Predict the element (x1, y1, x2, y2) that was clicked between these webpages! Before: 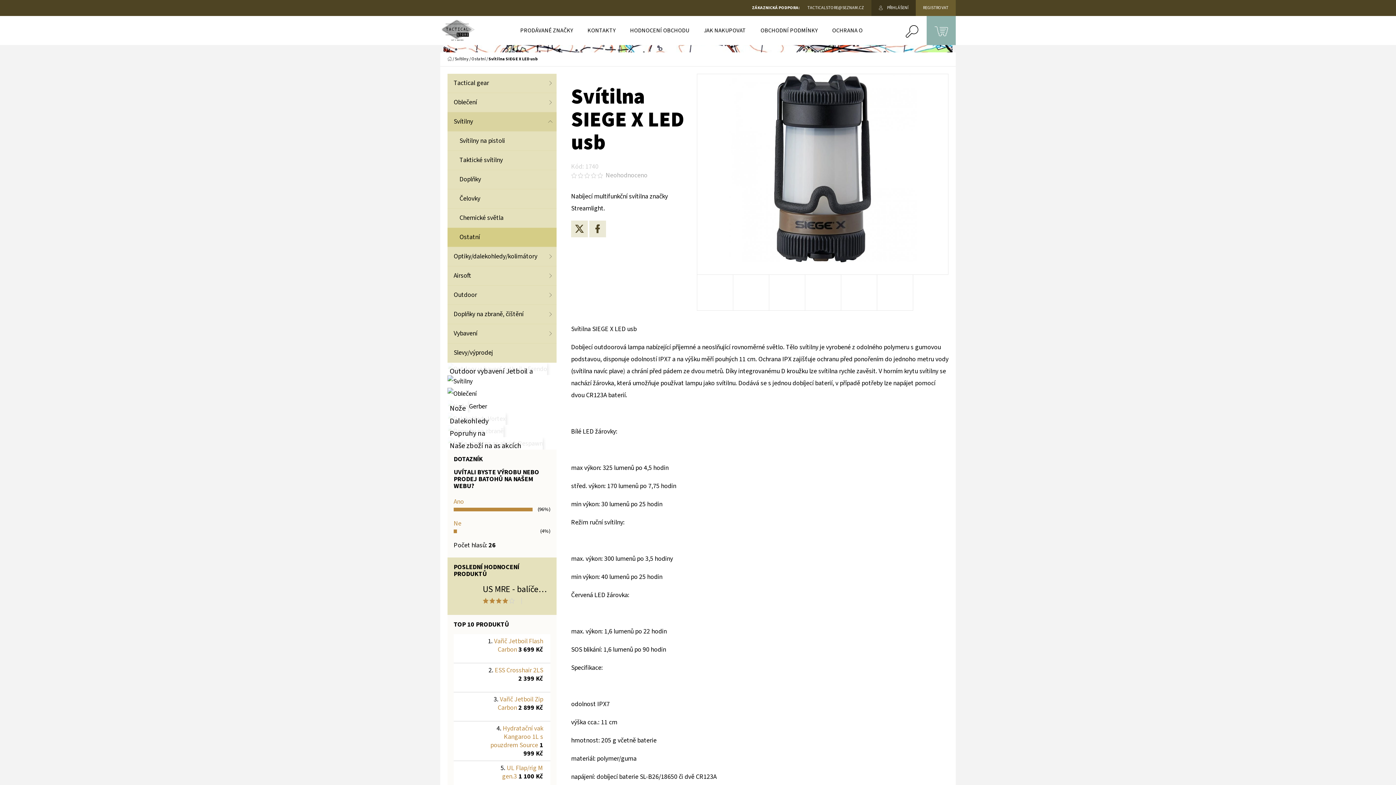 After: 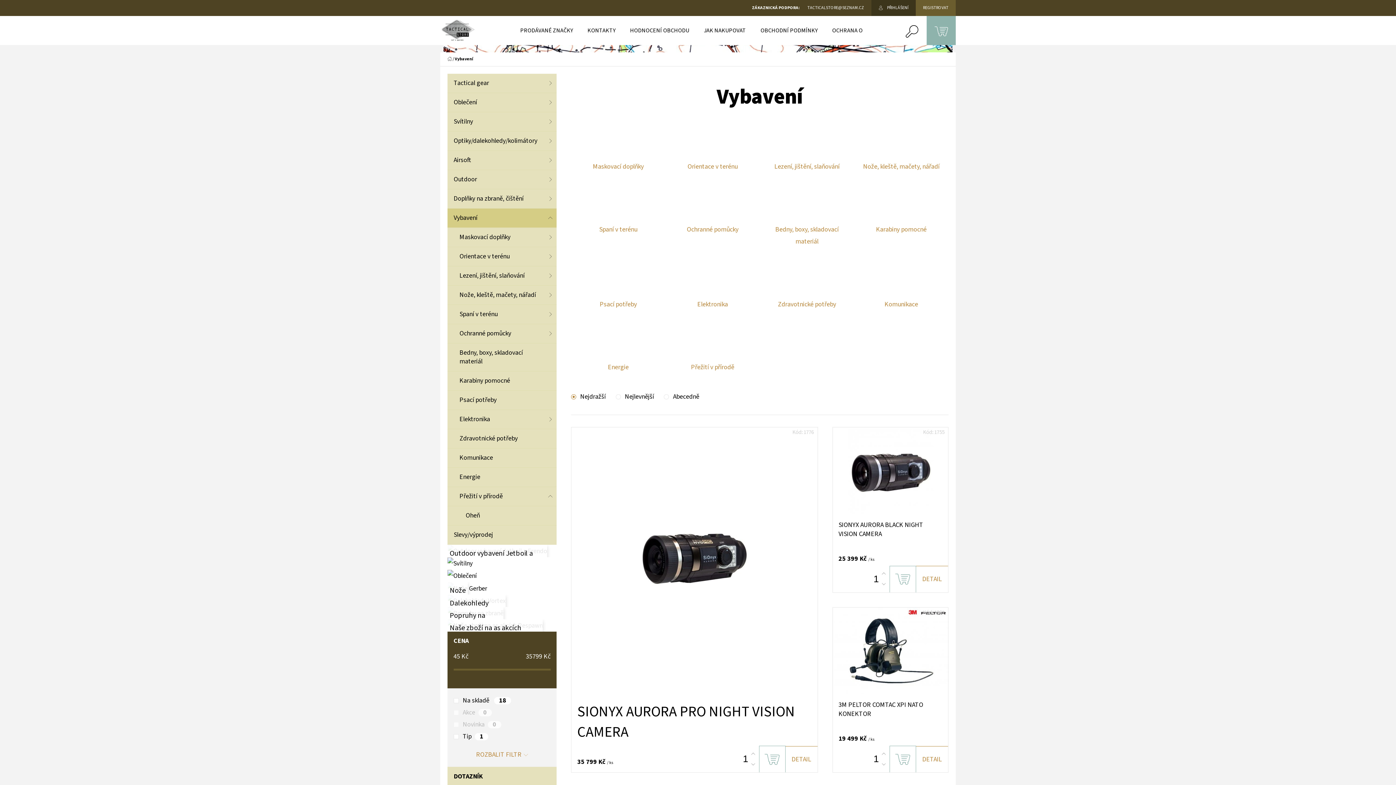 Action: label: Vybavení
  bbox: (447, 324, 556, 343)